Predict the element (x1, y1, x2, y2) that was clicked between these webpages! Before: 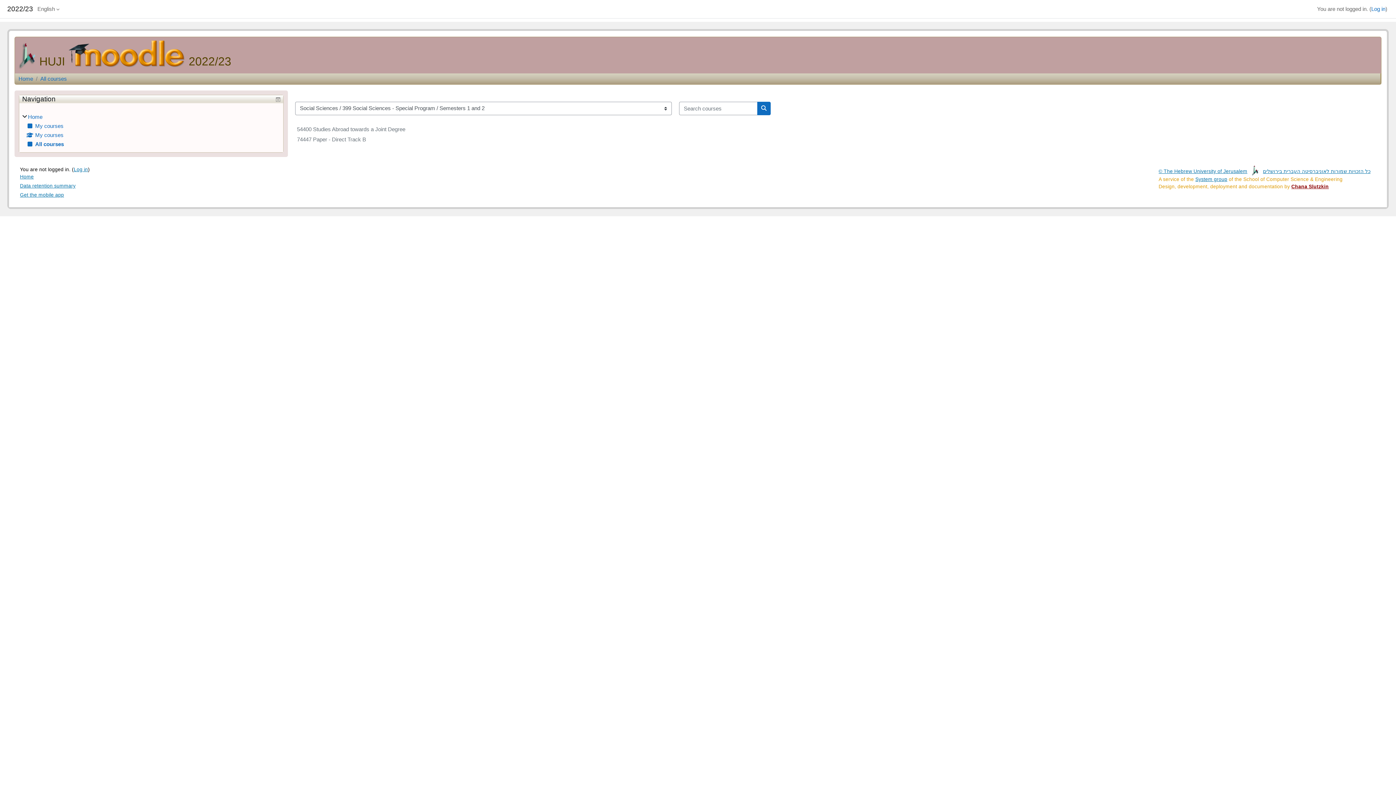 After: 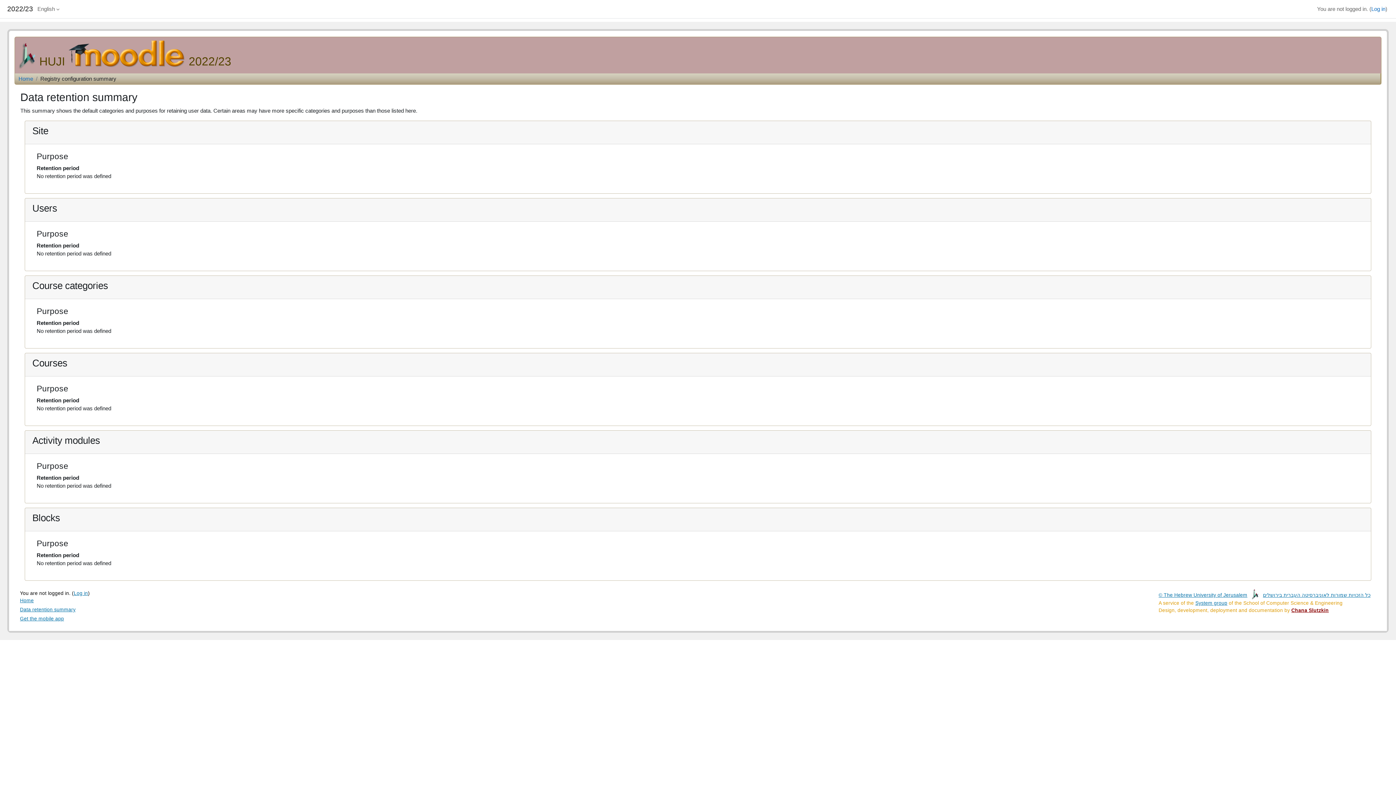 Action: label: Data retention summary bbox: (20, 181, 75, 190)